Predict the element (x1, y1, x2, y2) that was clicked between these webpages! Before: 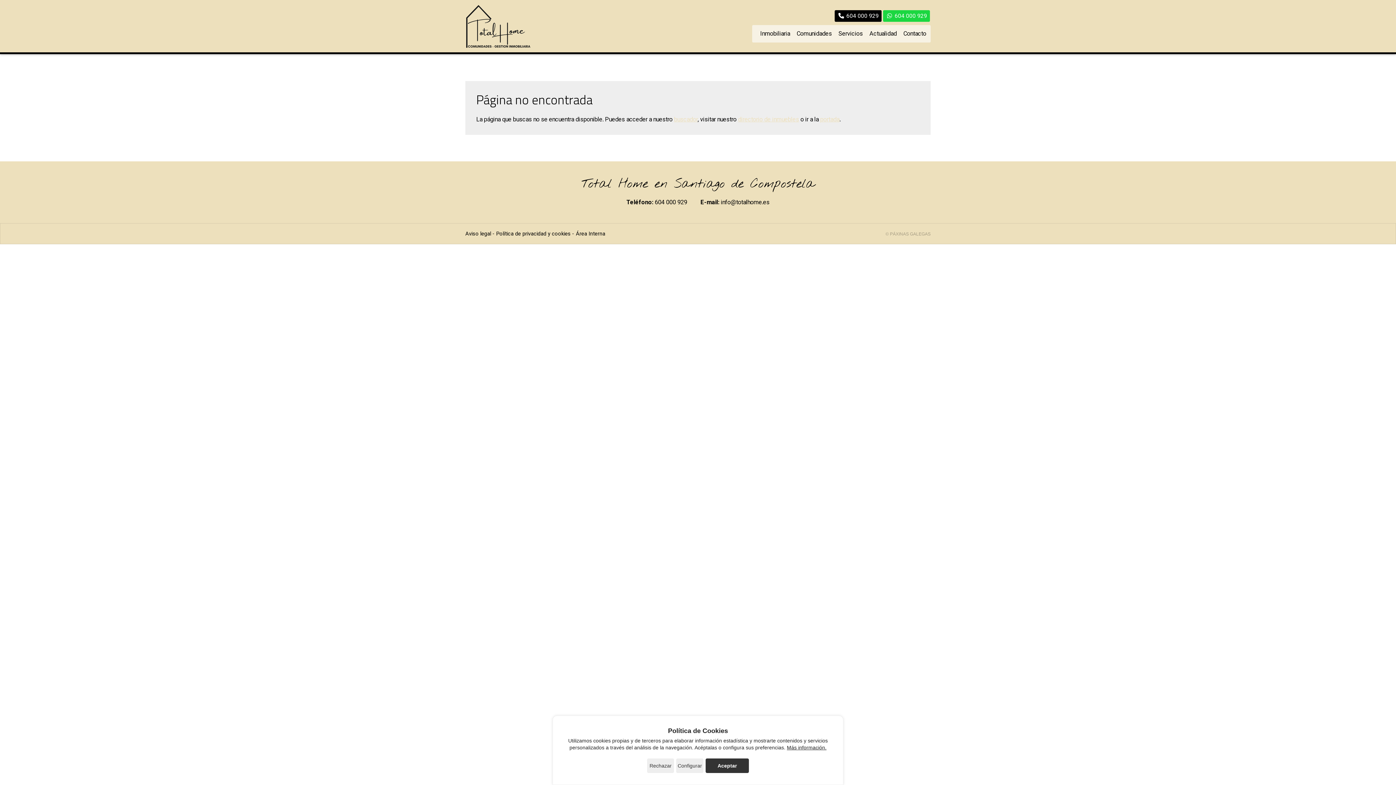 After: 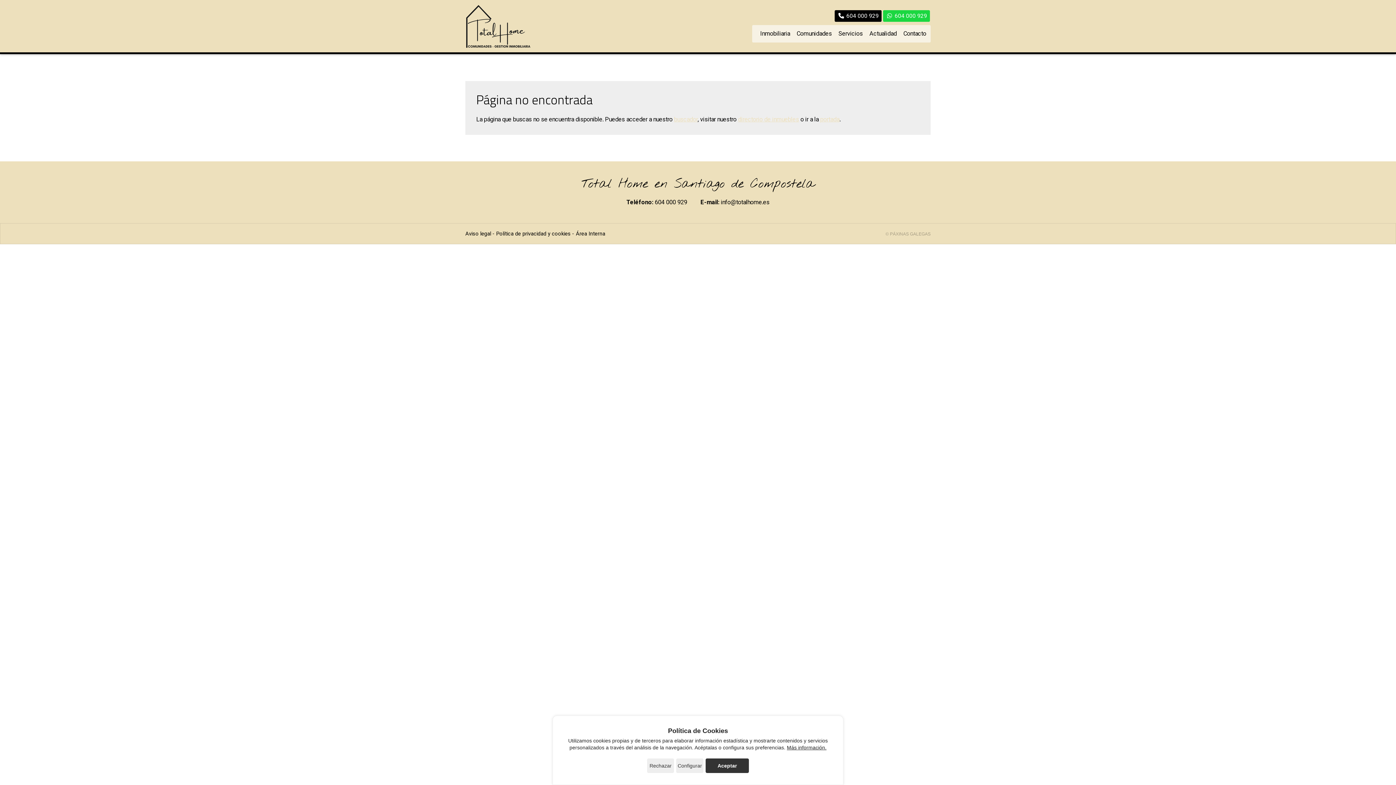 Action: label: 604 000 929 bbox: (835, 10, 881, 21)